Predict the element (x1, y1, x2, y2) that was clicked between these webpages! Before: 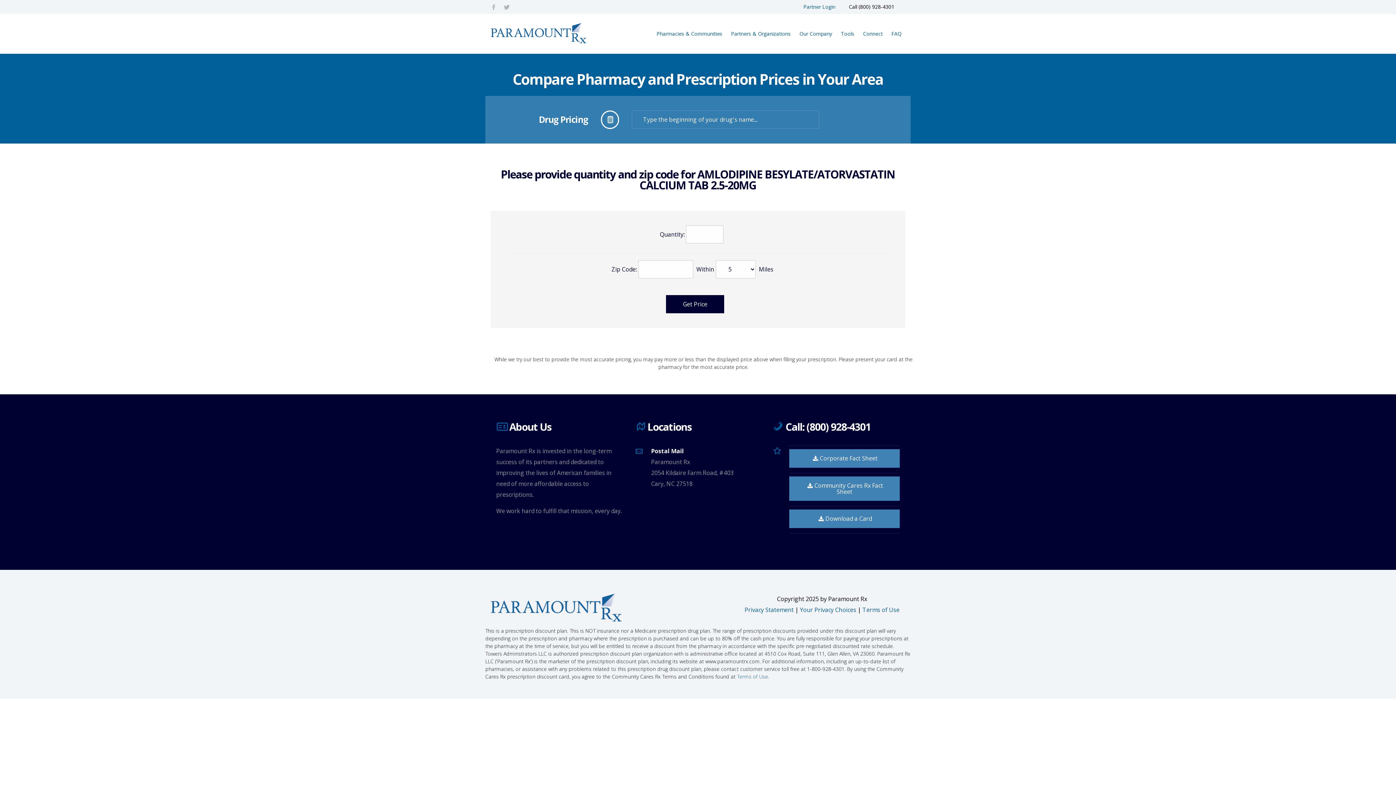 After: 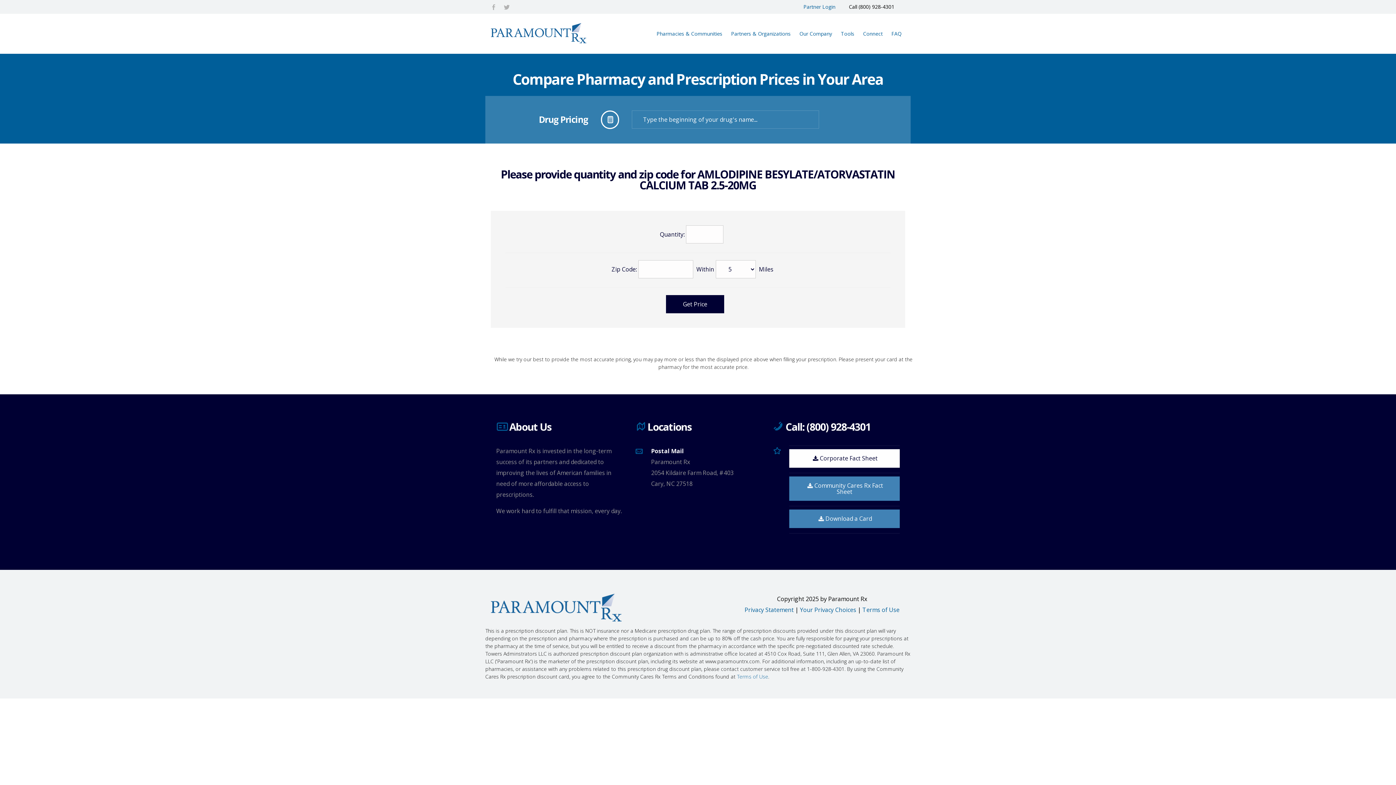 Action: bbox: (789, 449, 900, 468) label: Corporate Fact Sheet